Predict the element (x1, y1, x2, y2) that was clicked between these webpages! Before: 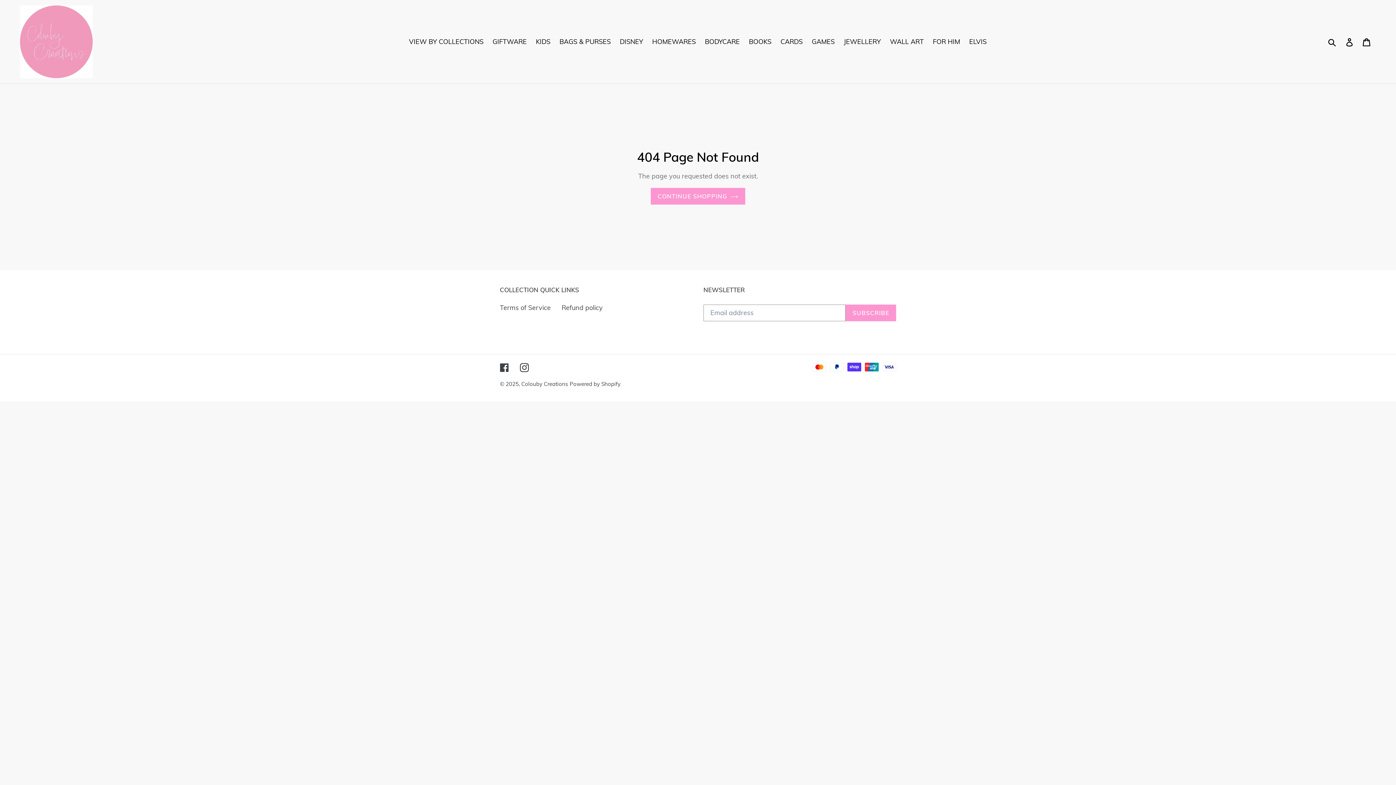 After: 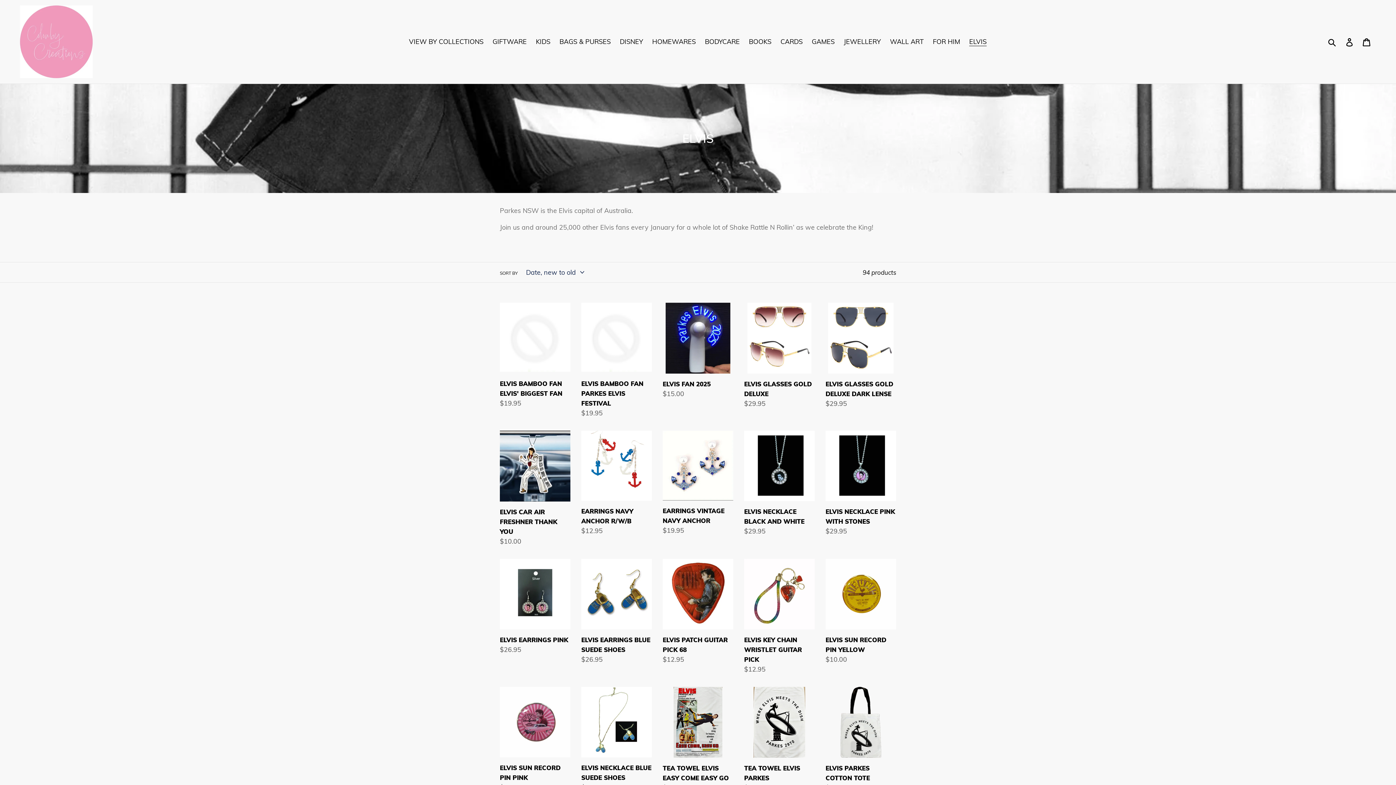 Action: bbox: (965, 35, 990, 47) label: ELVIS